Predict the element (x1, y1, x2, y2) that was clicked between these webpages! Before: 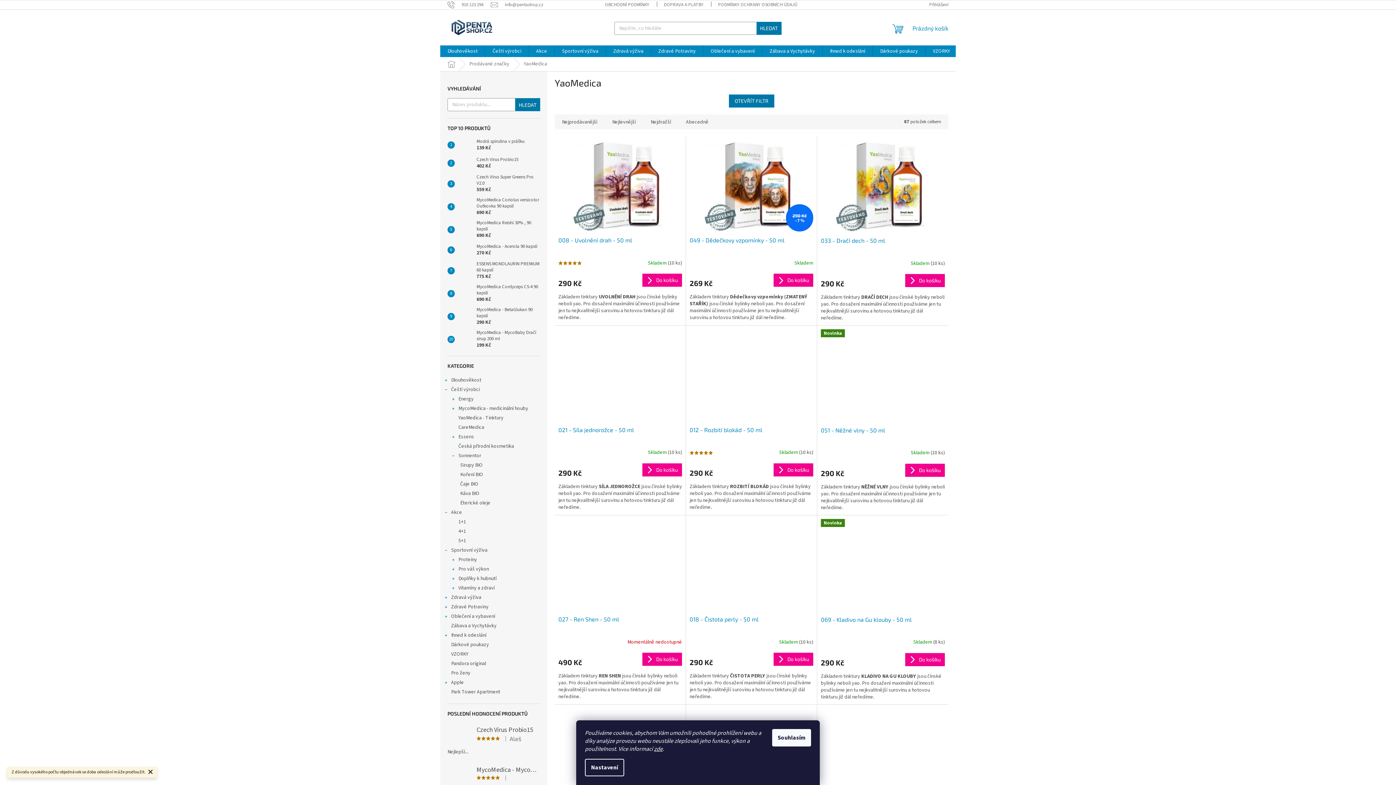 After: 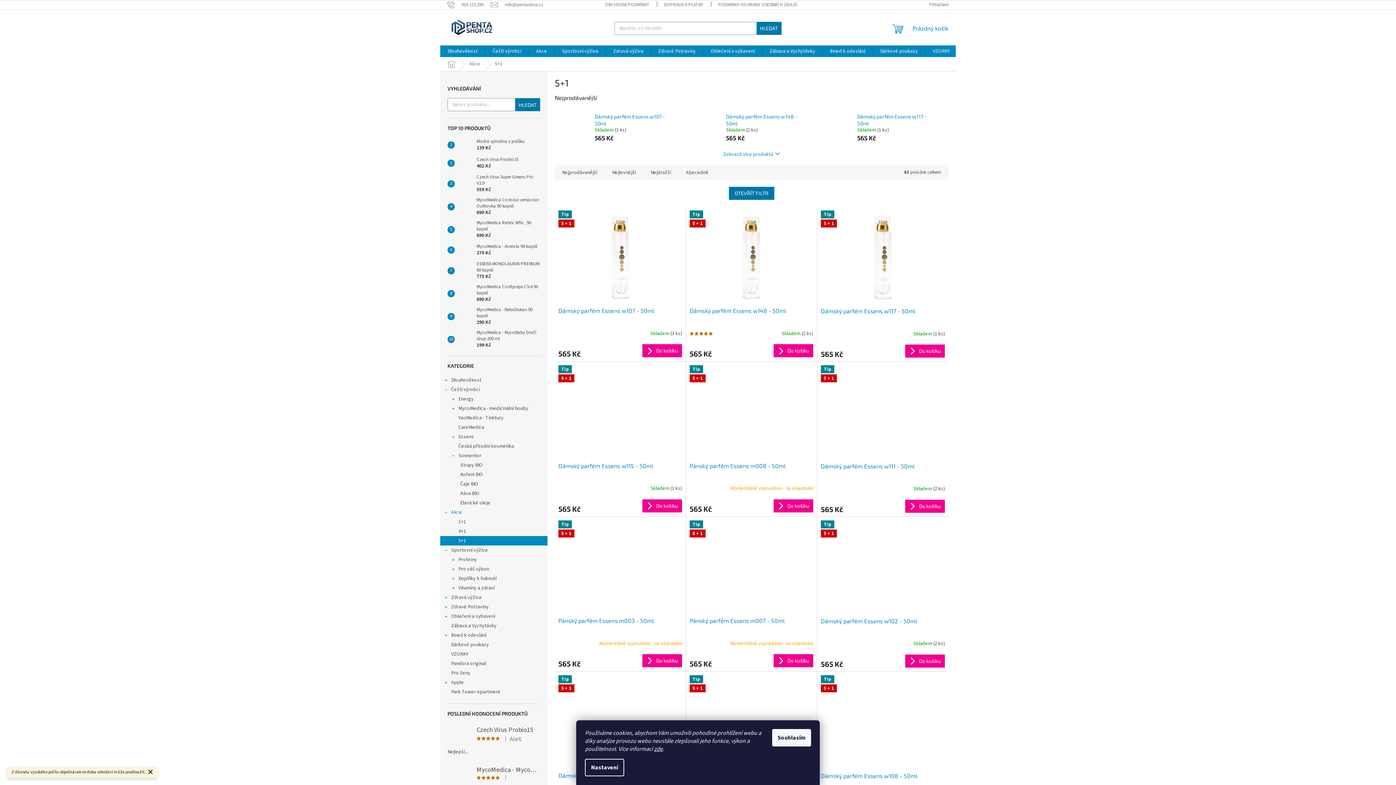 Action: bbox: (440, 536, 547, 545) label: 5+1